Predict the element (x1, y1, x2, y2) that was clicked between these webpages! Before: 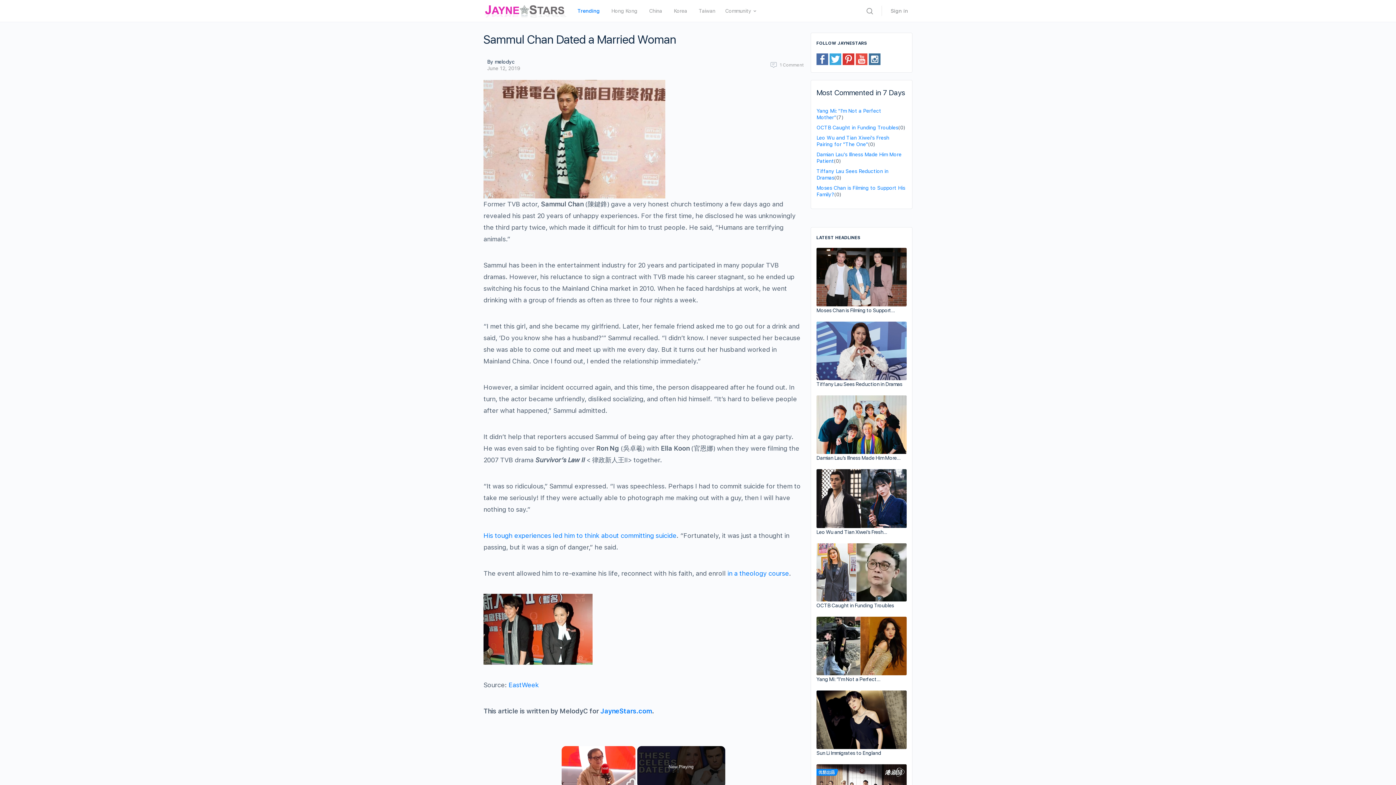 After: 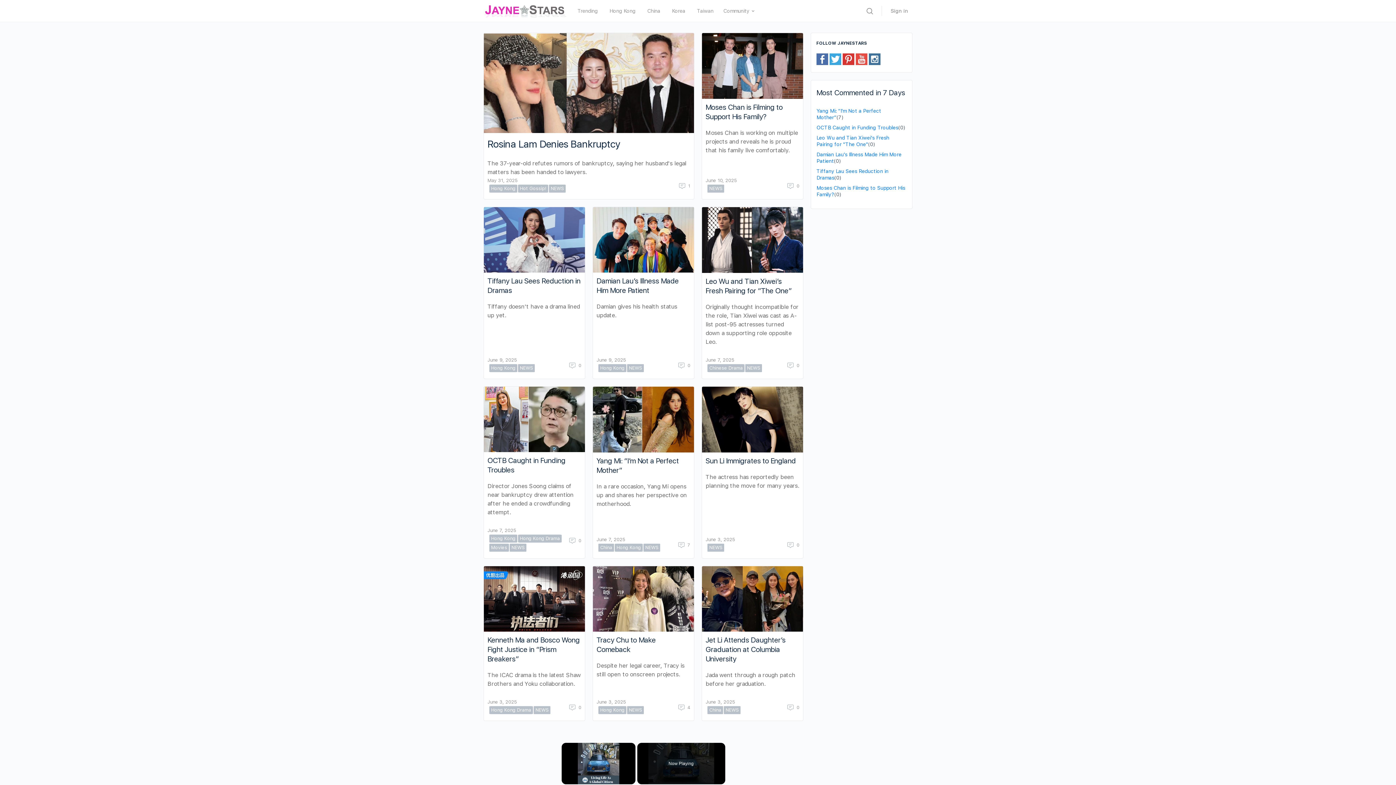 Action: bbox: (483, 5, 566, 14)